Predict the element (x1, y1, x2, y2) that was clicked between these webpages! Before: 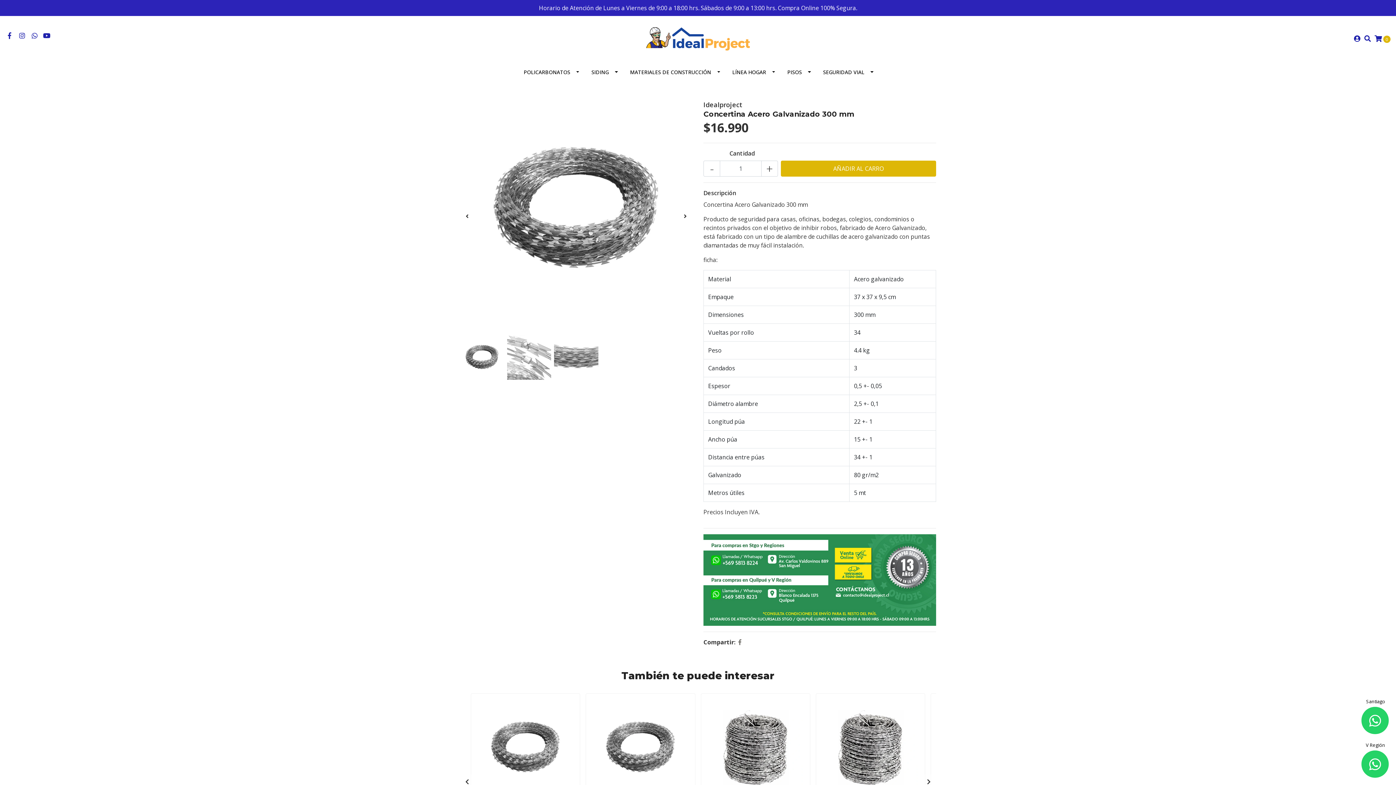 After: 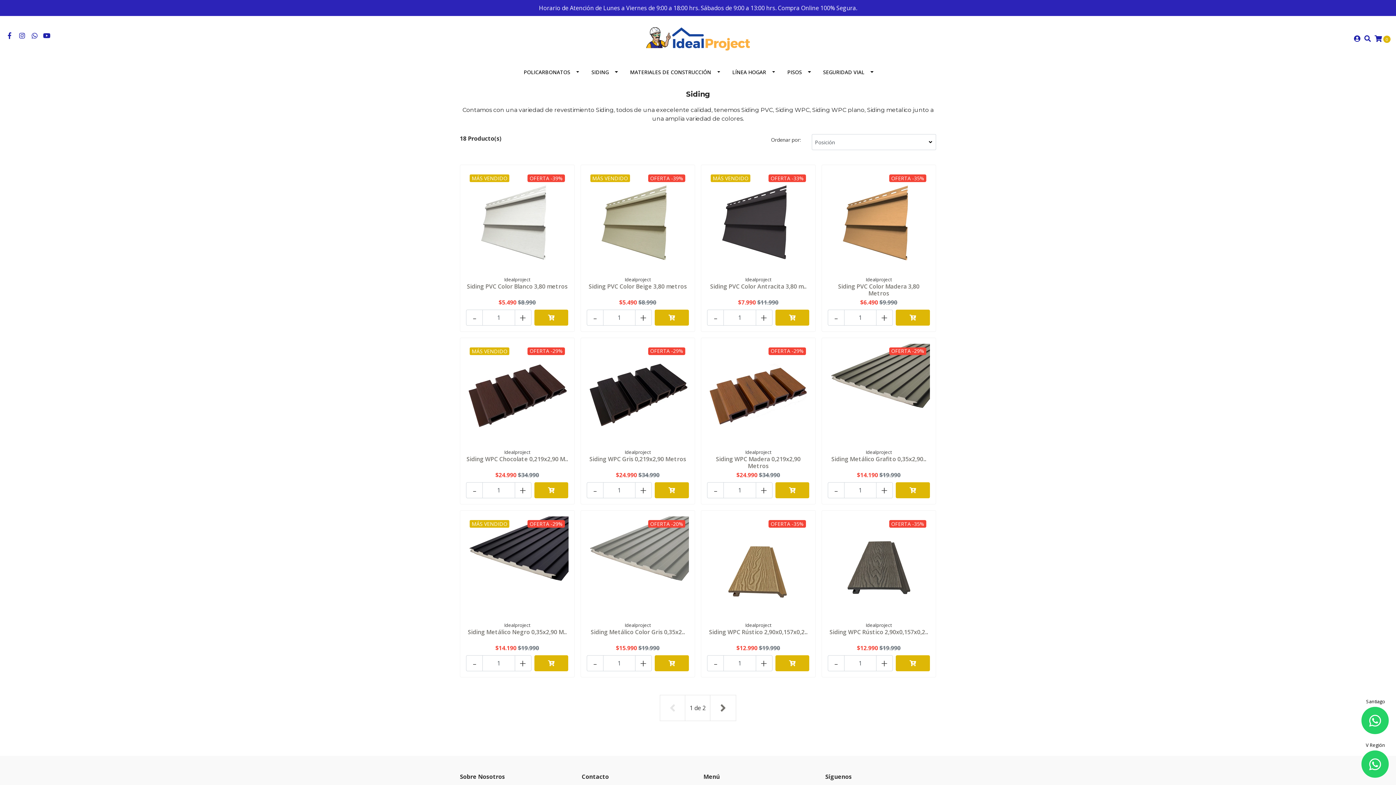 Action: label: SIDING bbox: (584, 61, 623, 82)